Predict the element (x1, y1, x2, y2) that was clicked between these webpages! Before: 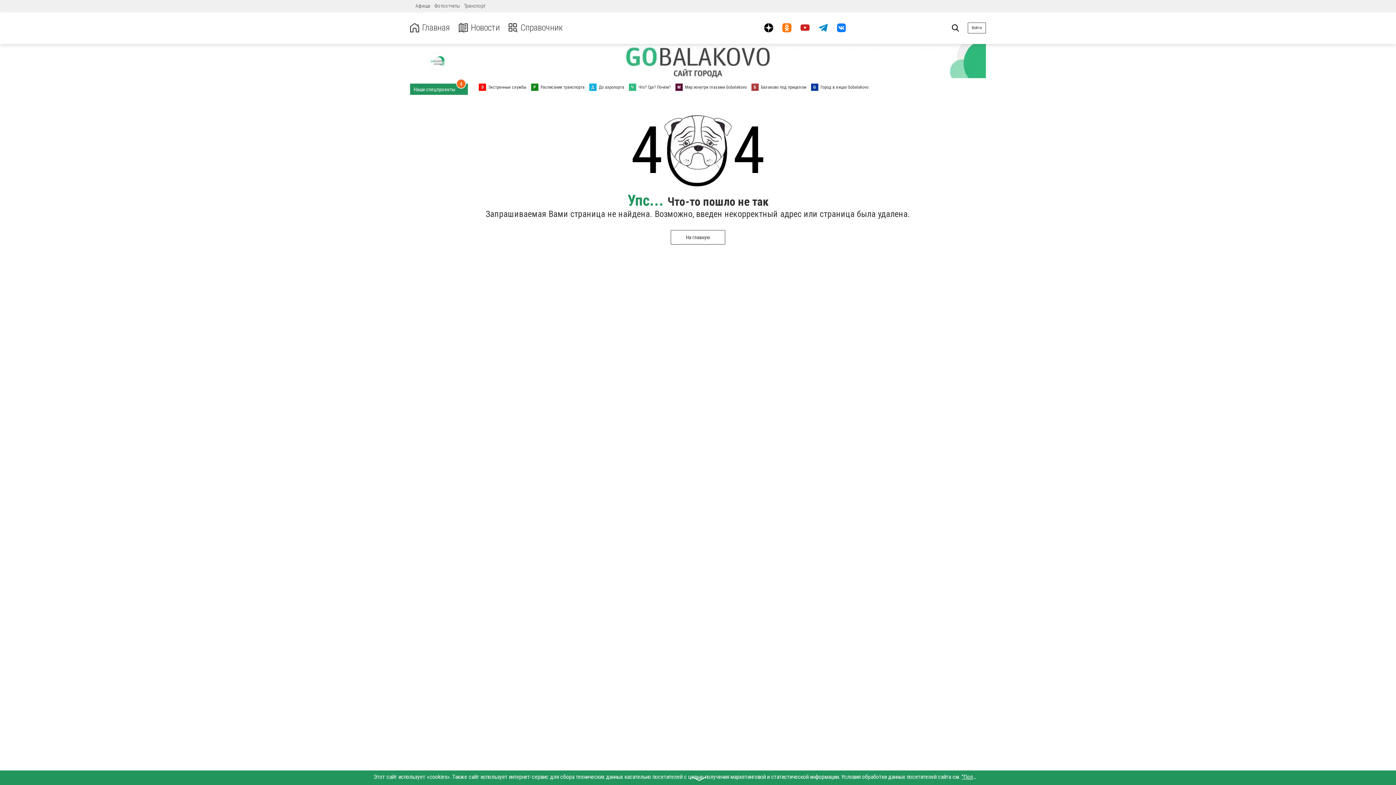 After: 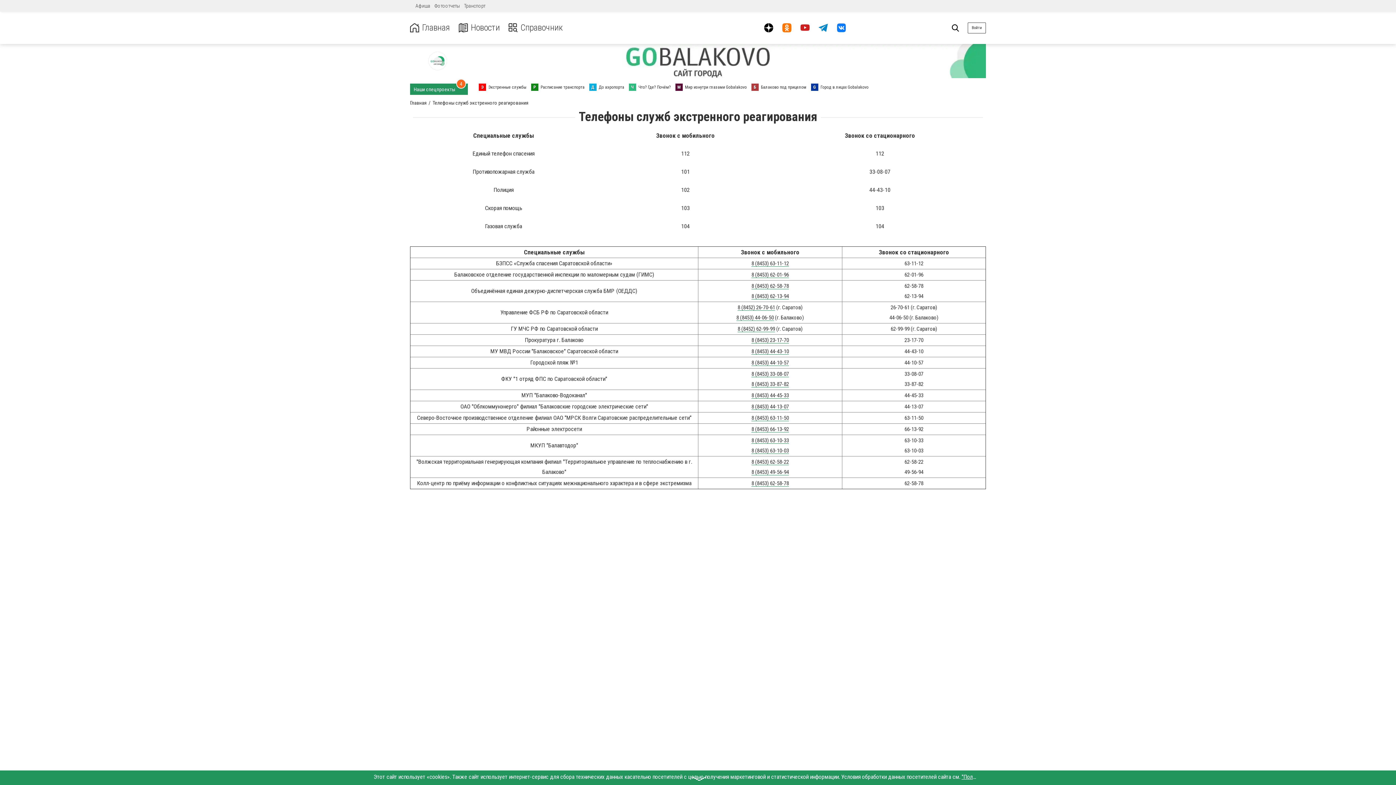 Action: bbox: (478, 83, 526, 90) label: Э Экстренные службы